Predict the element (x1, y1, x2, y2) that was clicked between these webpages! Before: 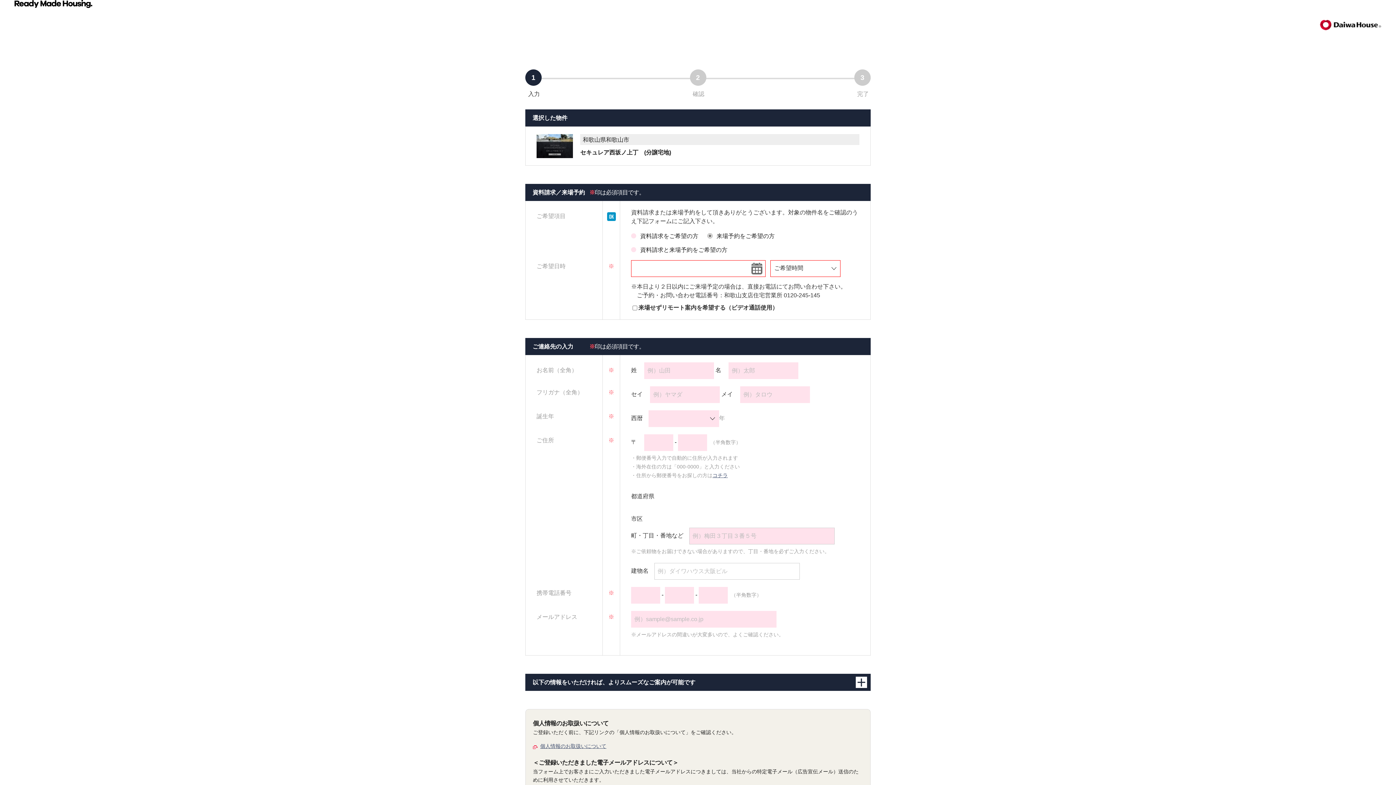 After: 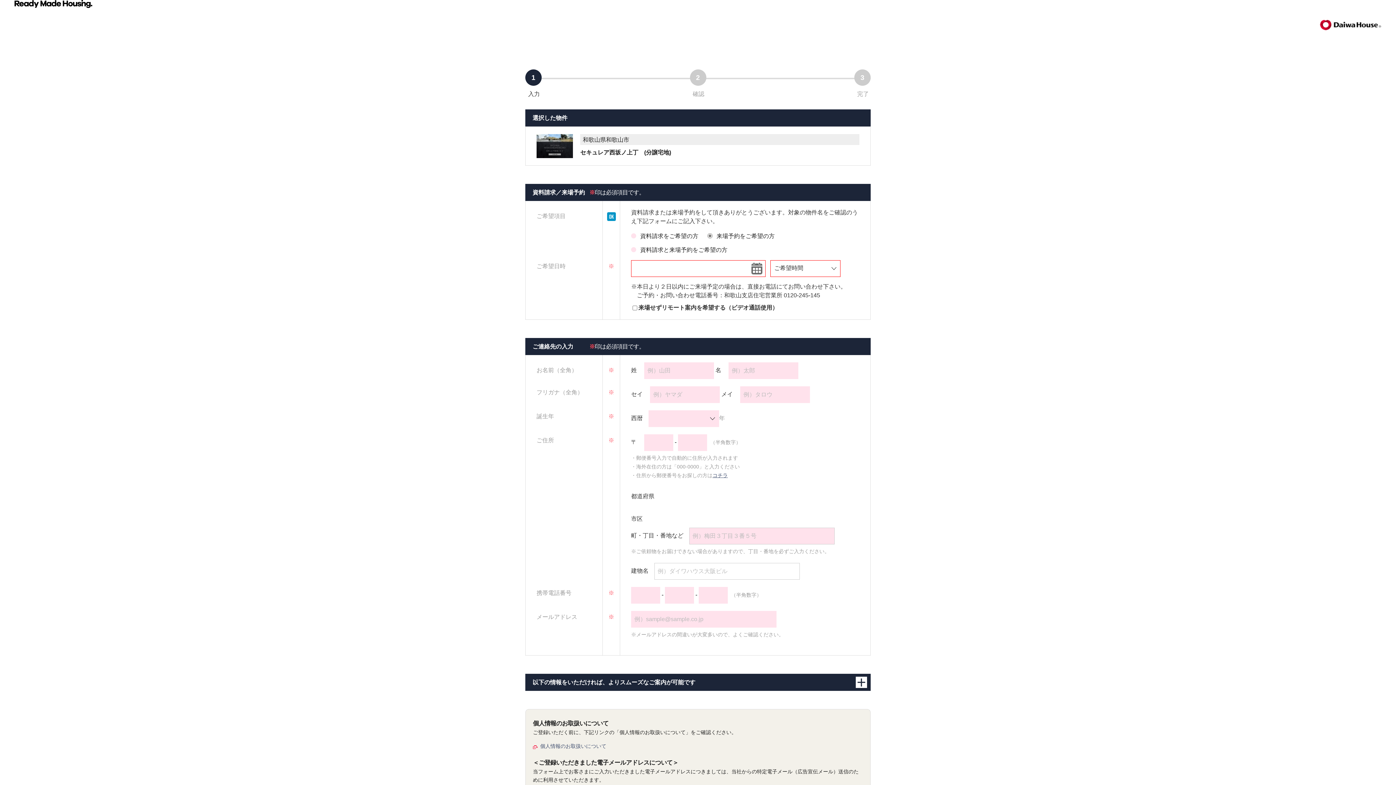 Action: label: 個人情報のお取扱いについて bbox: (533, 743, 606, 749)